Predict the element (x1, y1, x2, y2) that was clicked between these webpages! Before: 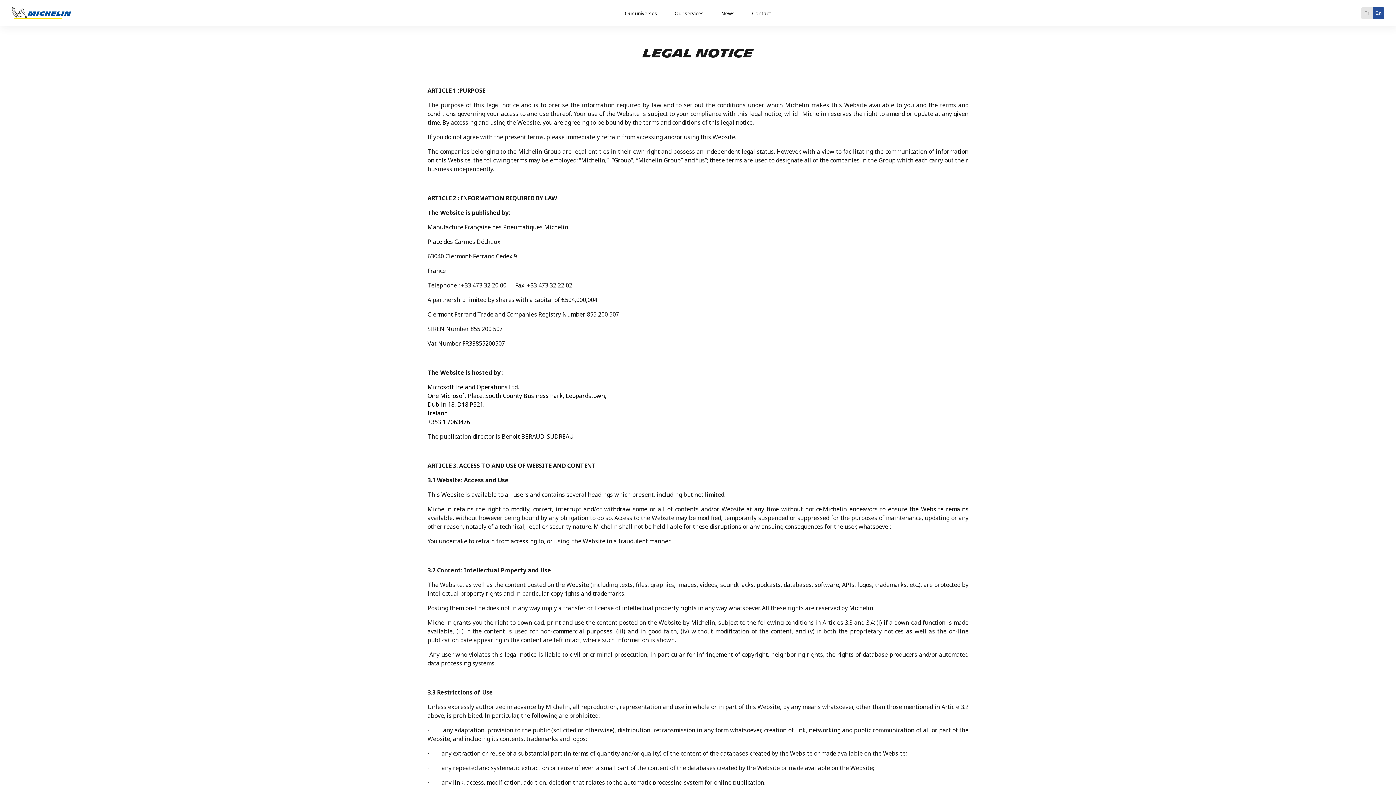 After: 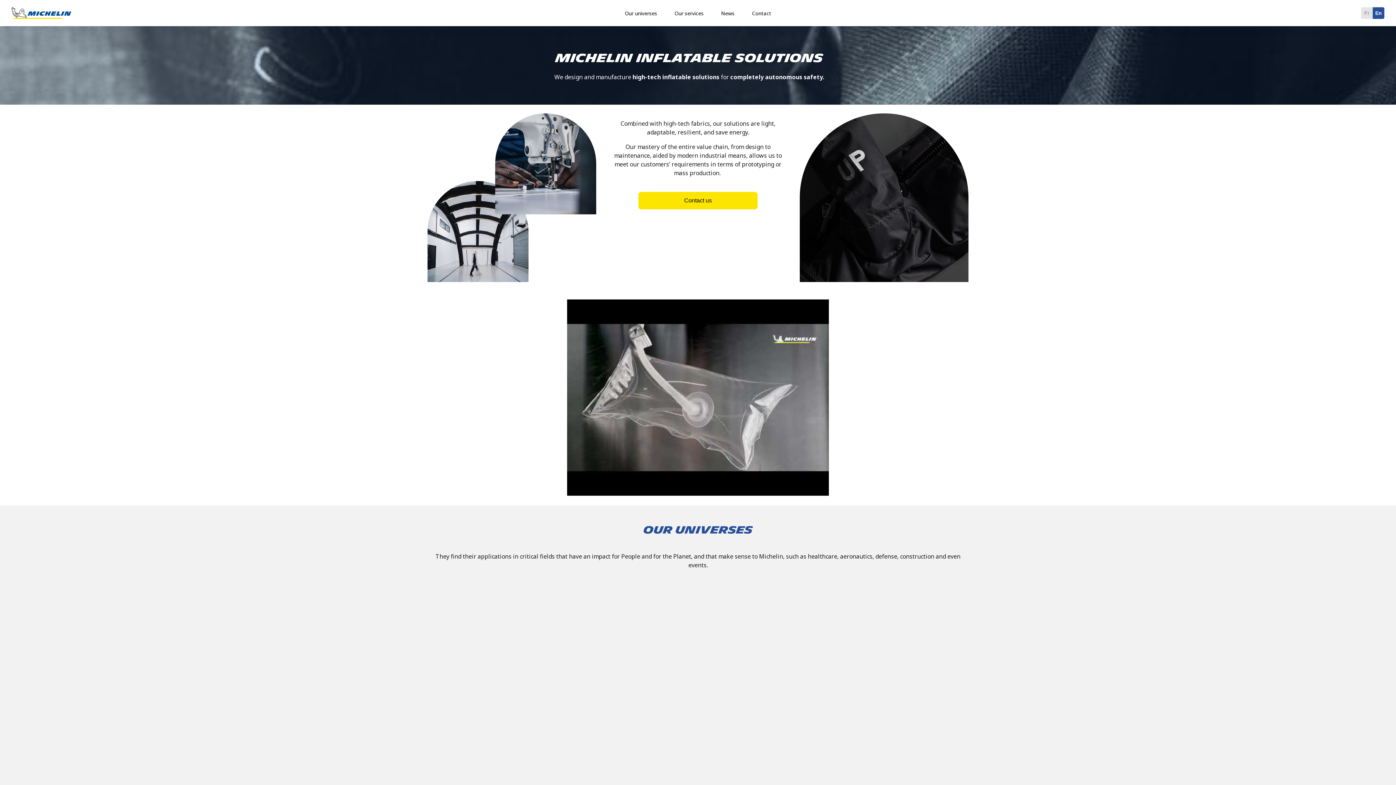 Action: bbox: (11, 7, 77, 18)